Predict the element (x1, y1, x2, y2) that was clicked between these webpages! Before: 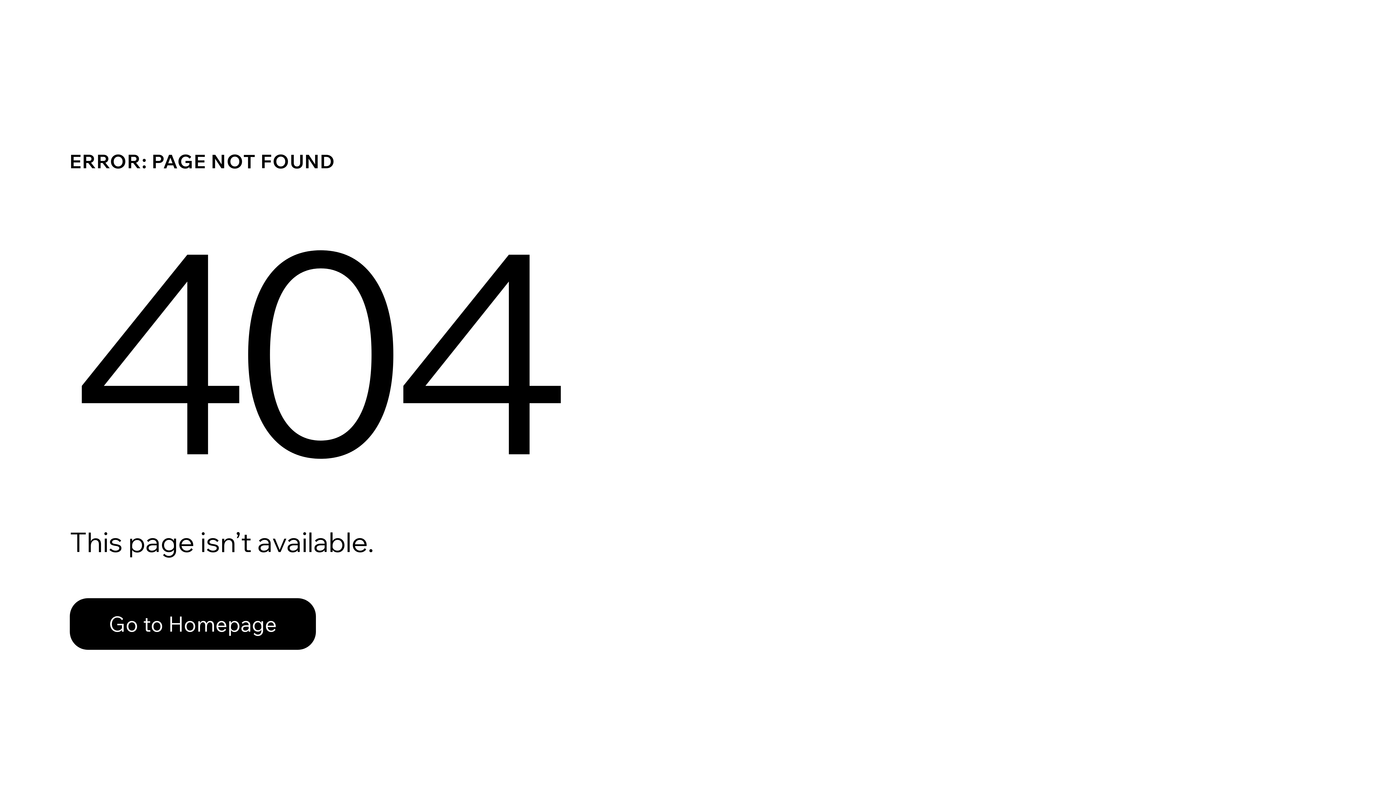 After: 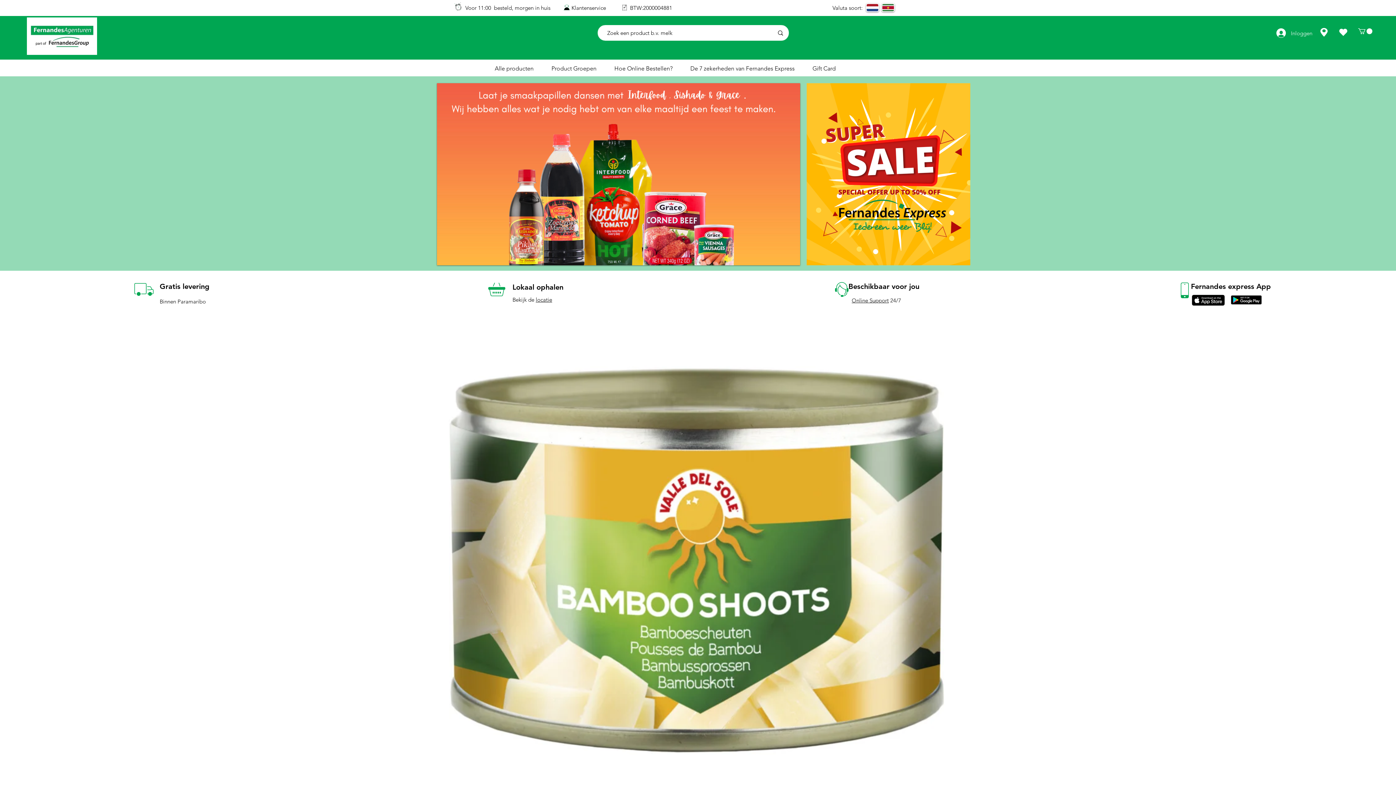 Action: bbox: (69, 598, 316, 650) label: Go to Homepage